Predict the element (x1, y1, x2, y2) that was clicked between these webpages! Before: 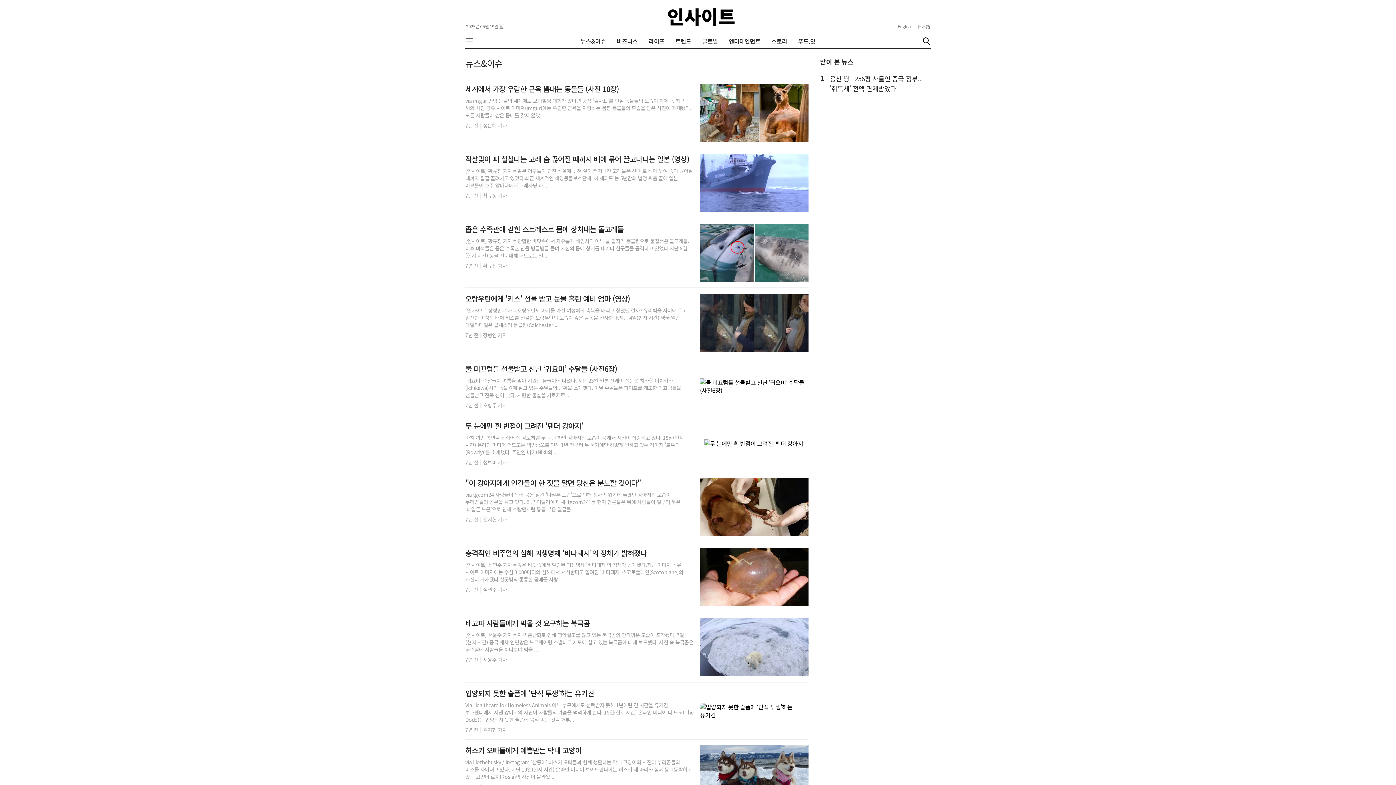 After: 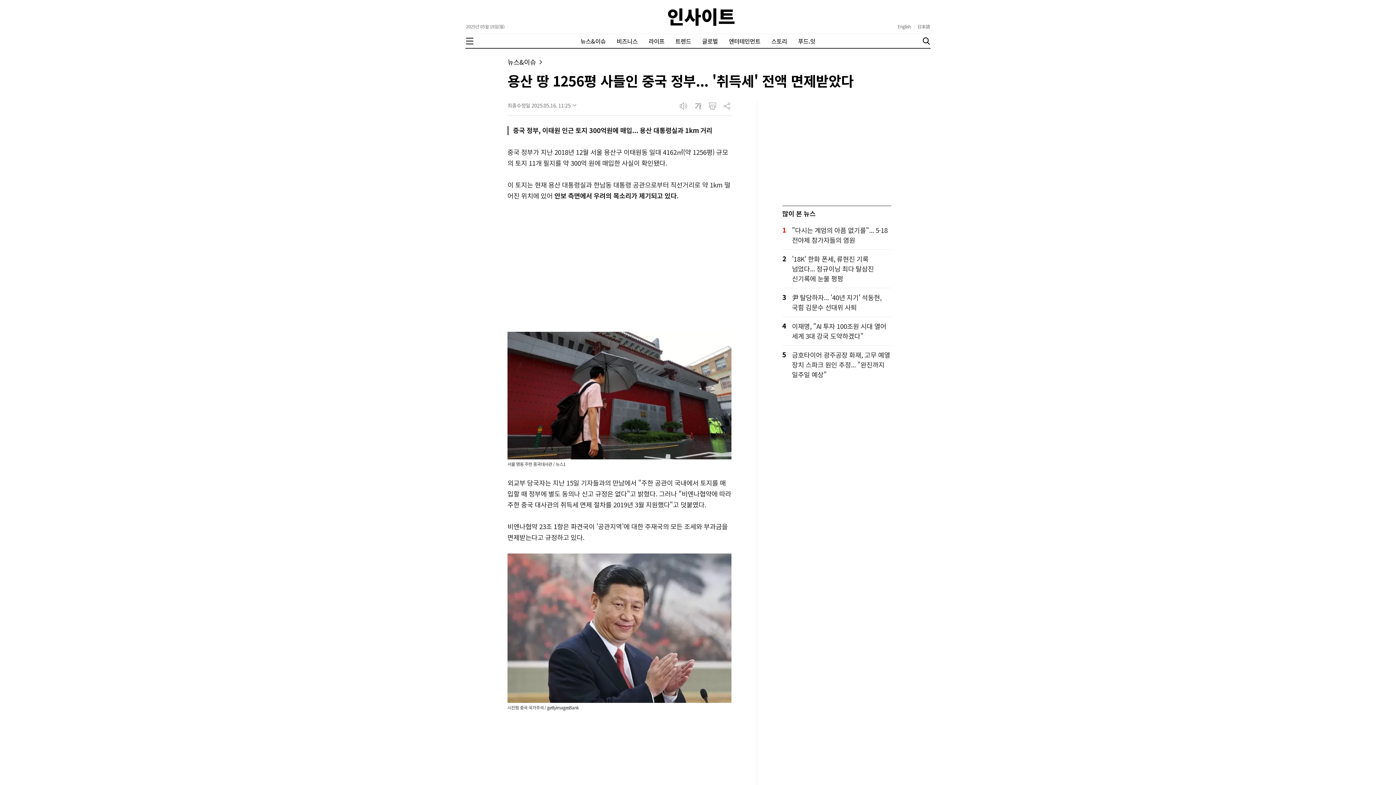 Action: bbox: (830, 73, 930, 93) label: 용산 땅 1256평 사들인 중국 정부... '취득세' 전액 면제받았다